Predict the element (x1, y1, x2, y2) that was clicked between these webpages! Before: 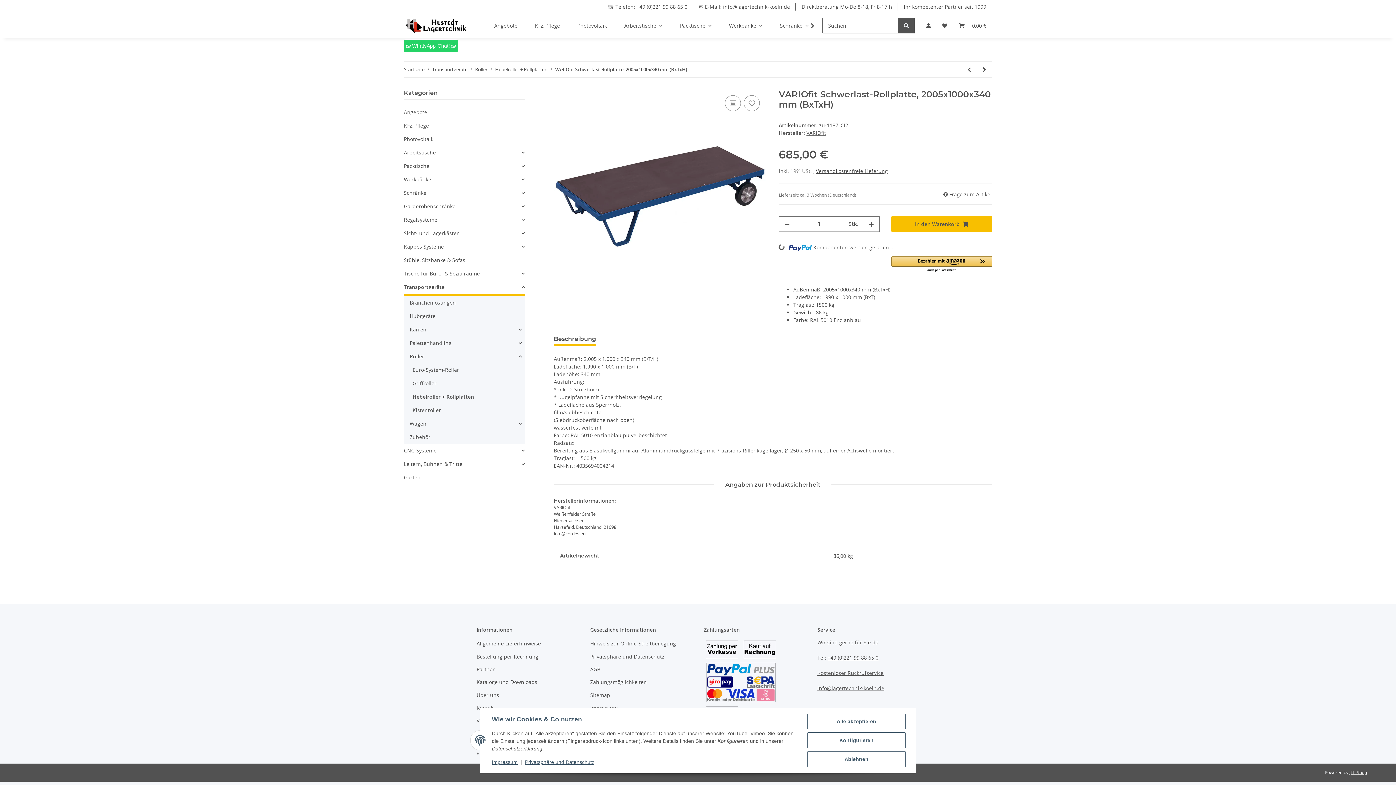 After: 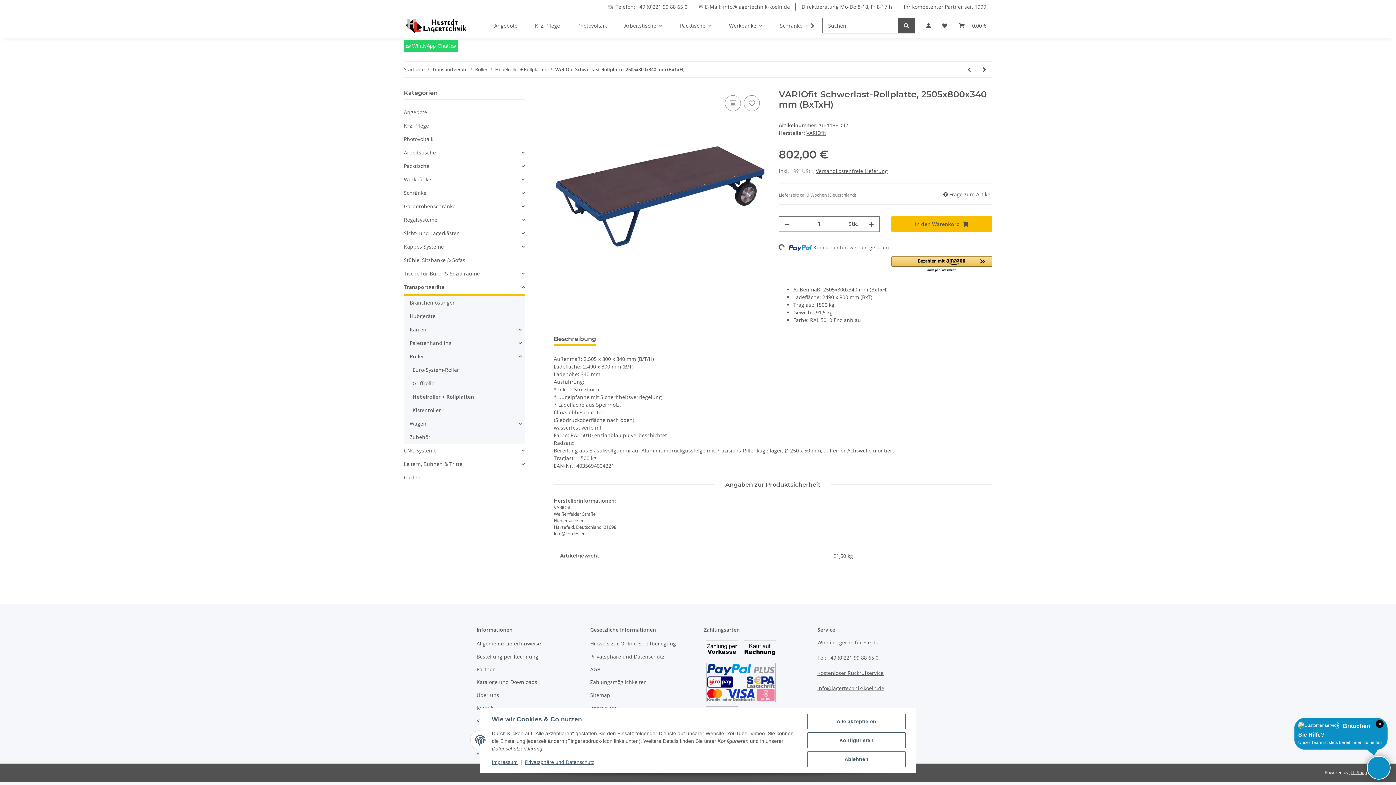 Action: label: zum nächsten Artikel: VARIOfit Schwerlast-Rollplatte, 2505x800x340 mm (BxTxH) bbox: (977, 61, 992, 77)